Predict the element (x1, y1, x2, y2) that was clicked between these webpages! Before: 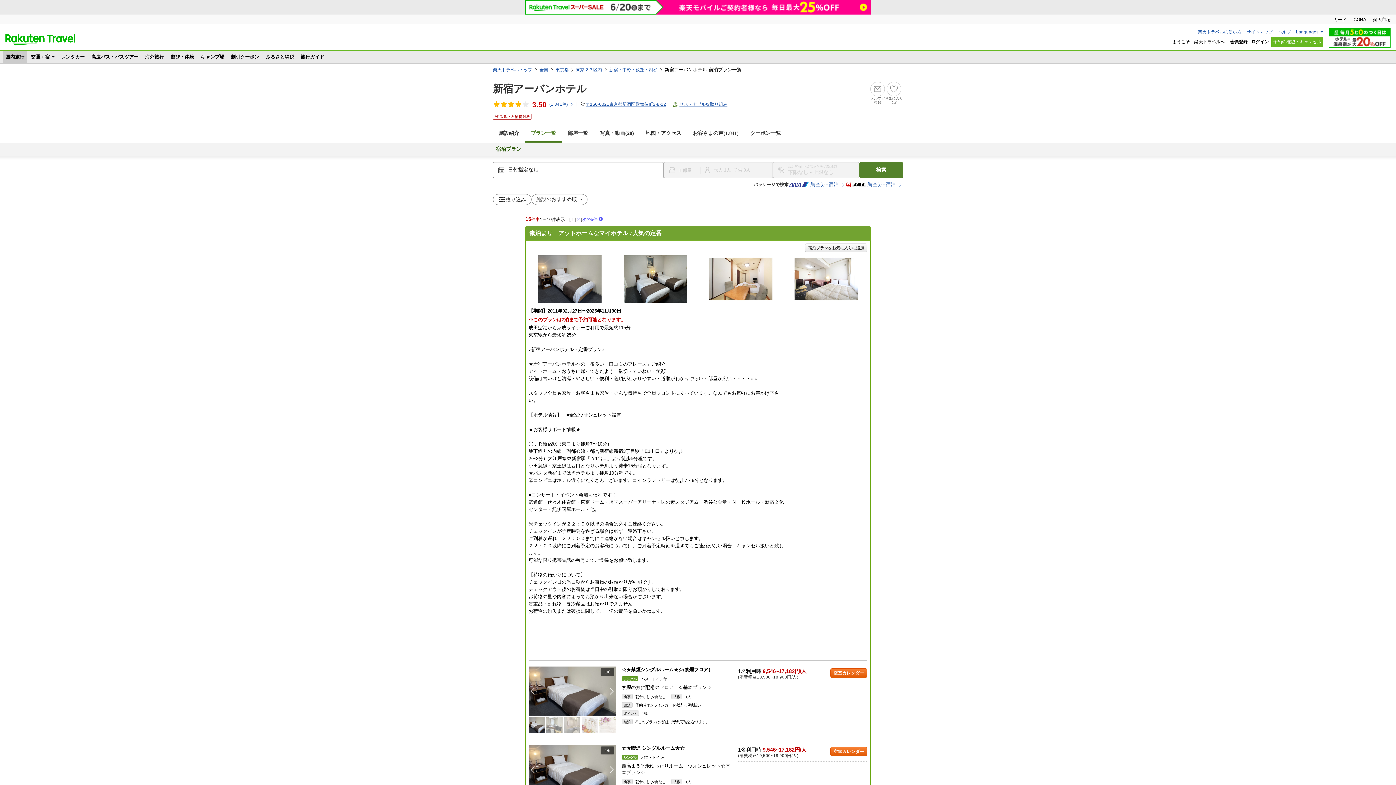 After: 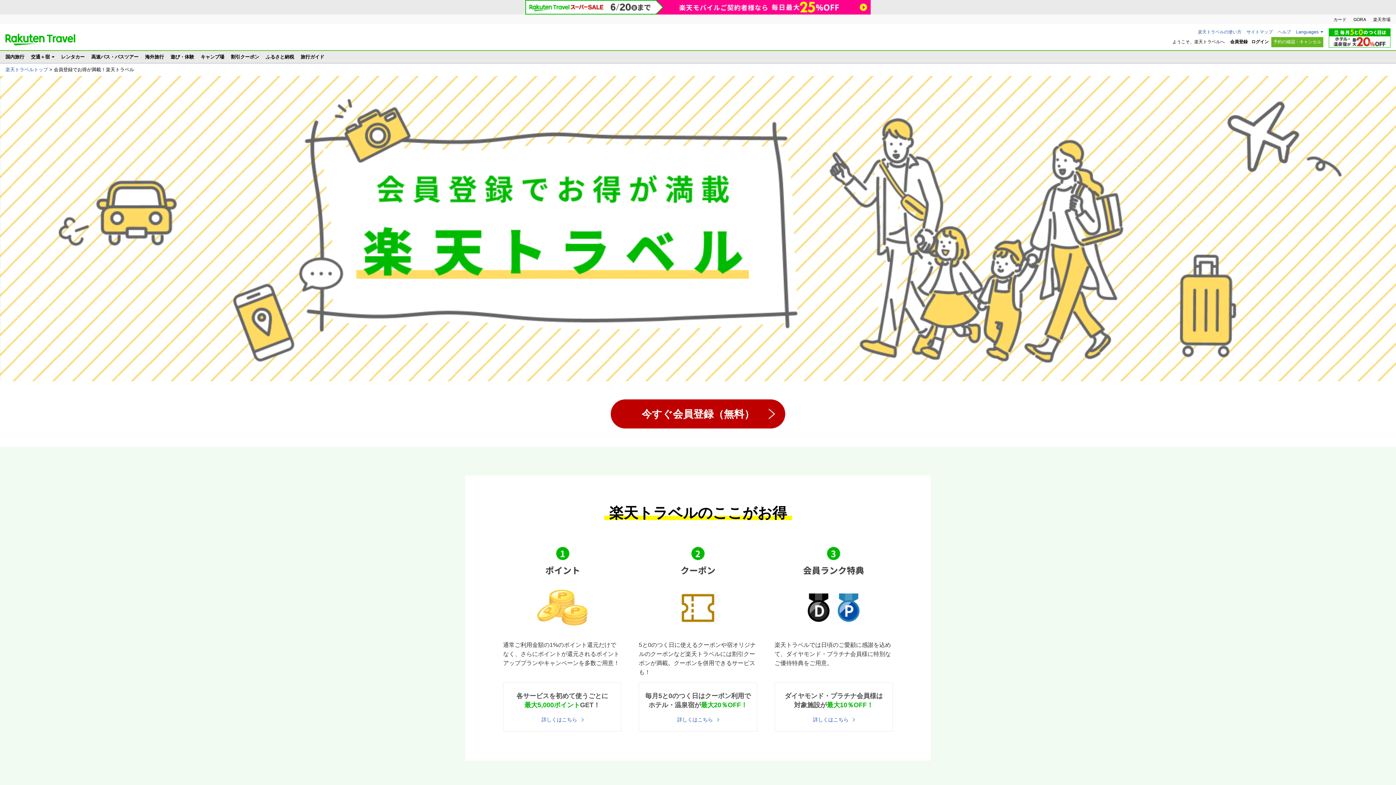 Action: bbox: (1230, 39, 1248, 44) label: 会員登録